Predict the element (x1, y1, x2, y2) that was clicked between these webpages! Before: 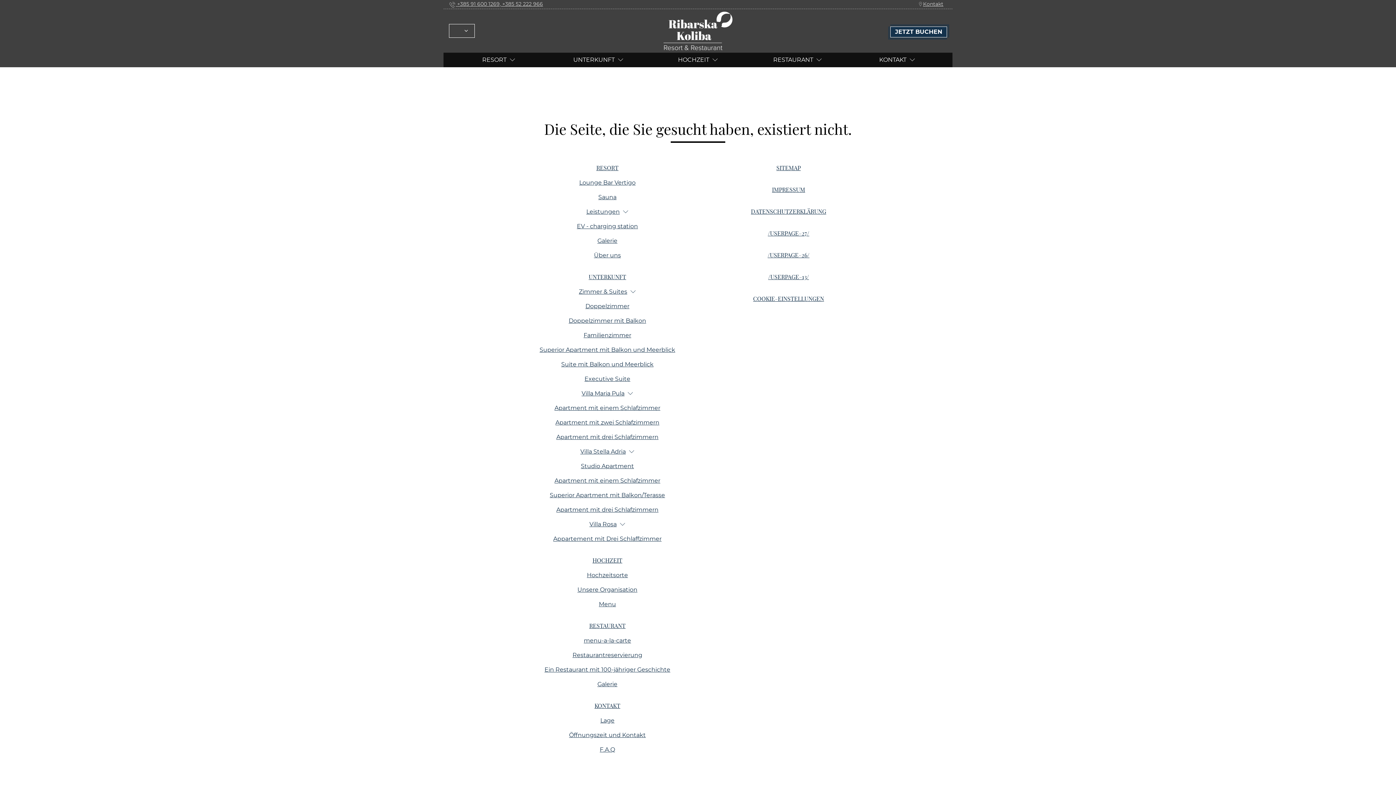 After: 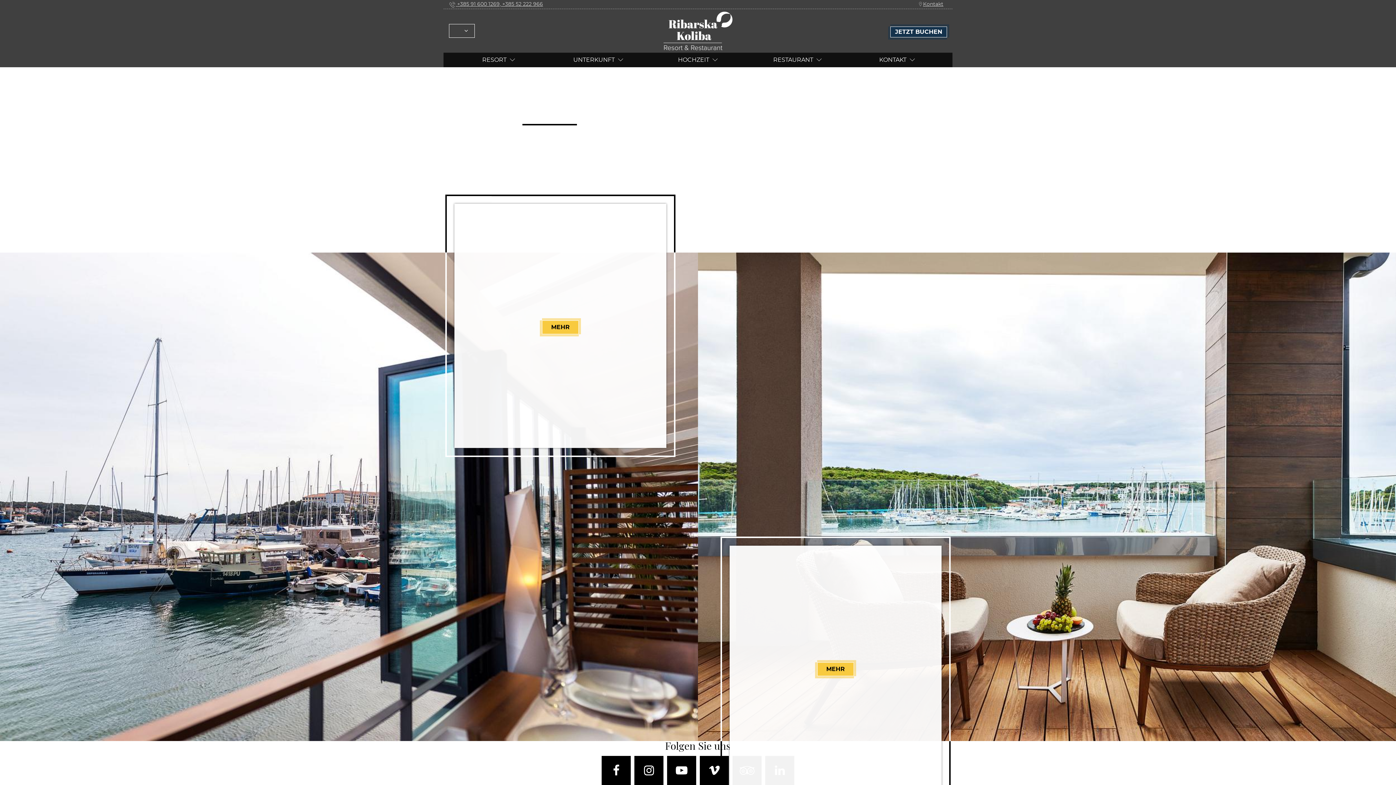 Action: bbox: (698, 248, 879, 262) label: /USERPAGE-26/